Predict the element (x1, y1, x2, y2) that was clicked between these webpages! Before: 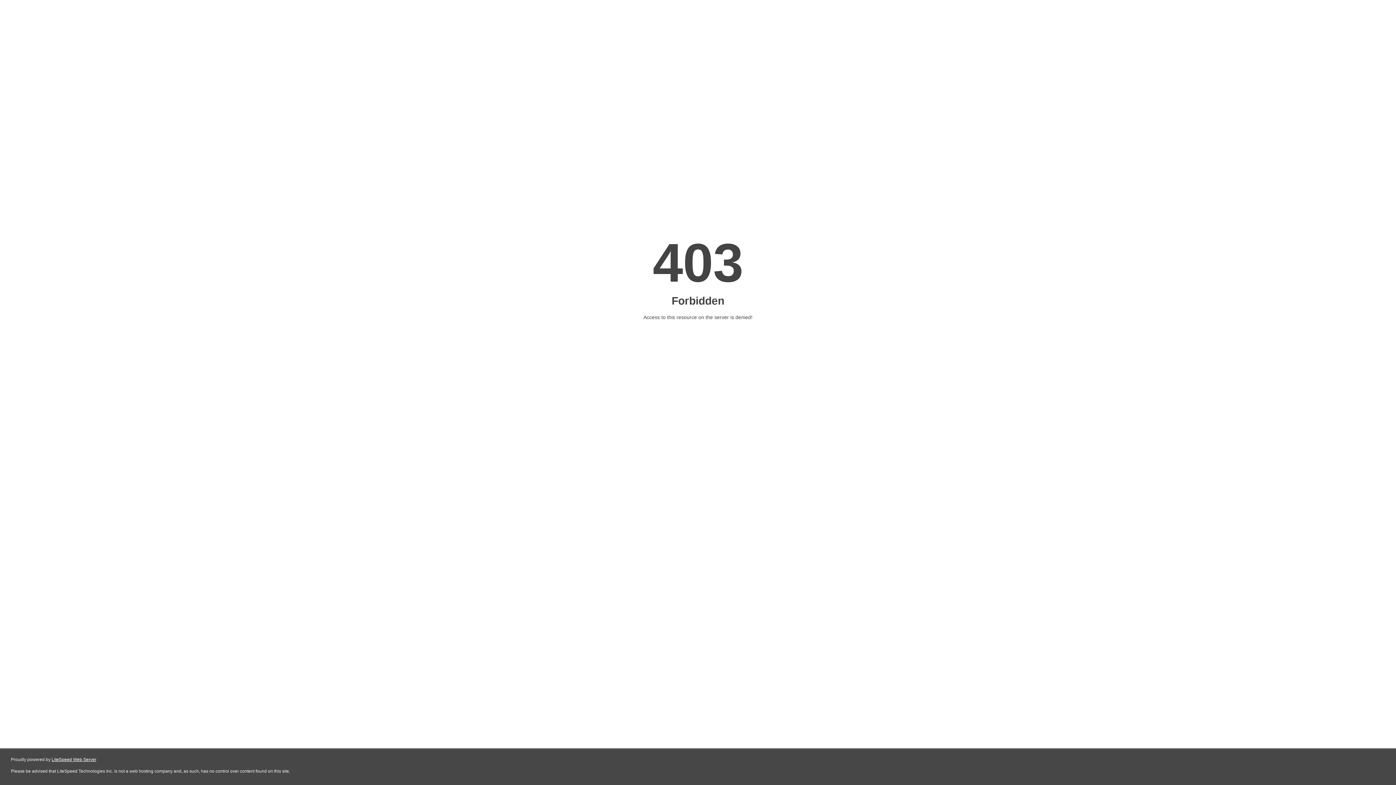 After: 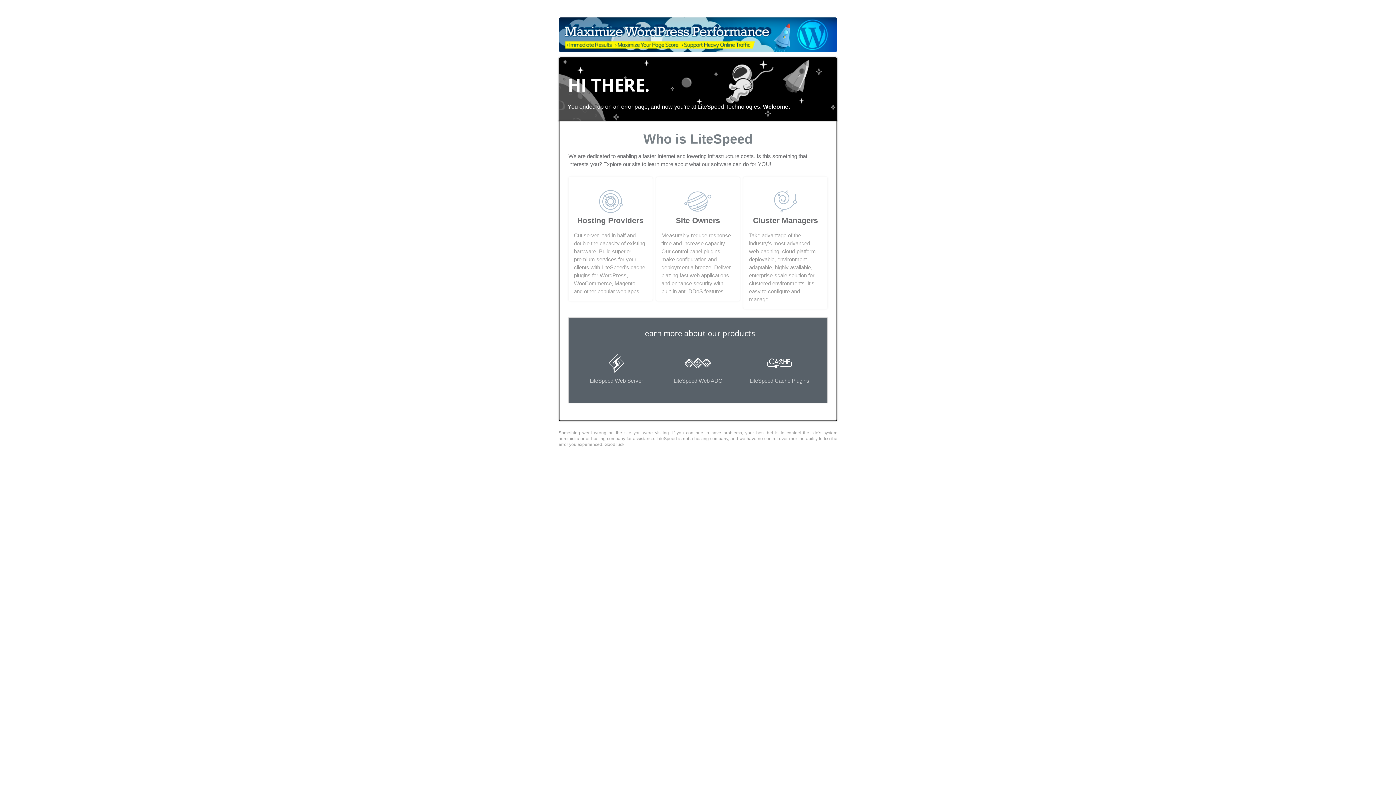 Action: bbox: (51, 757, 96, 762) label: LiteSpeed Web Server